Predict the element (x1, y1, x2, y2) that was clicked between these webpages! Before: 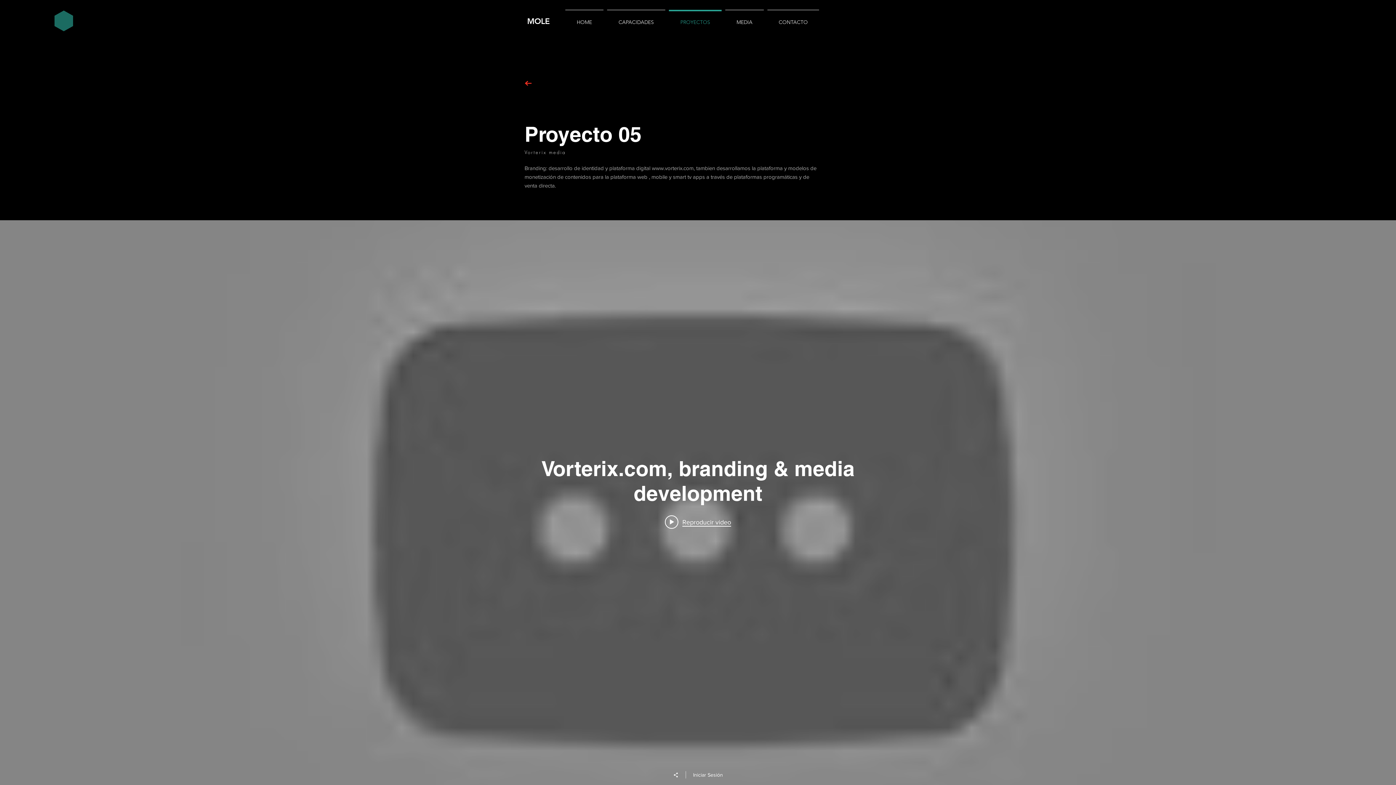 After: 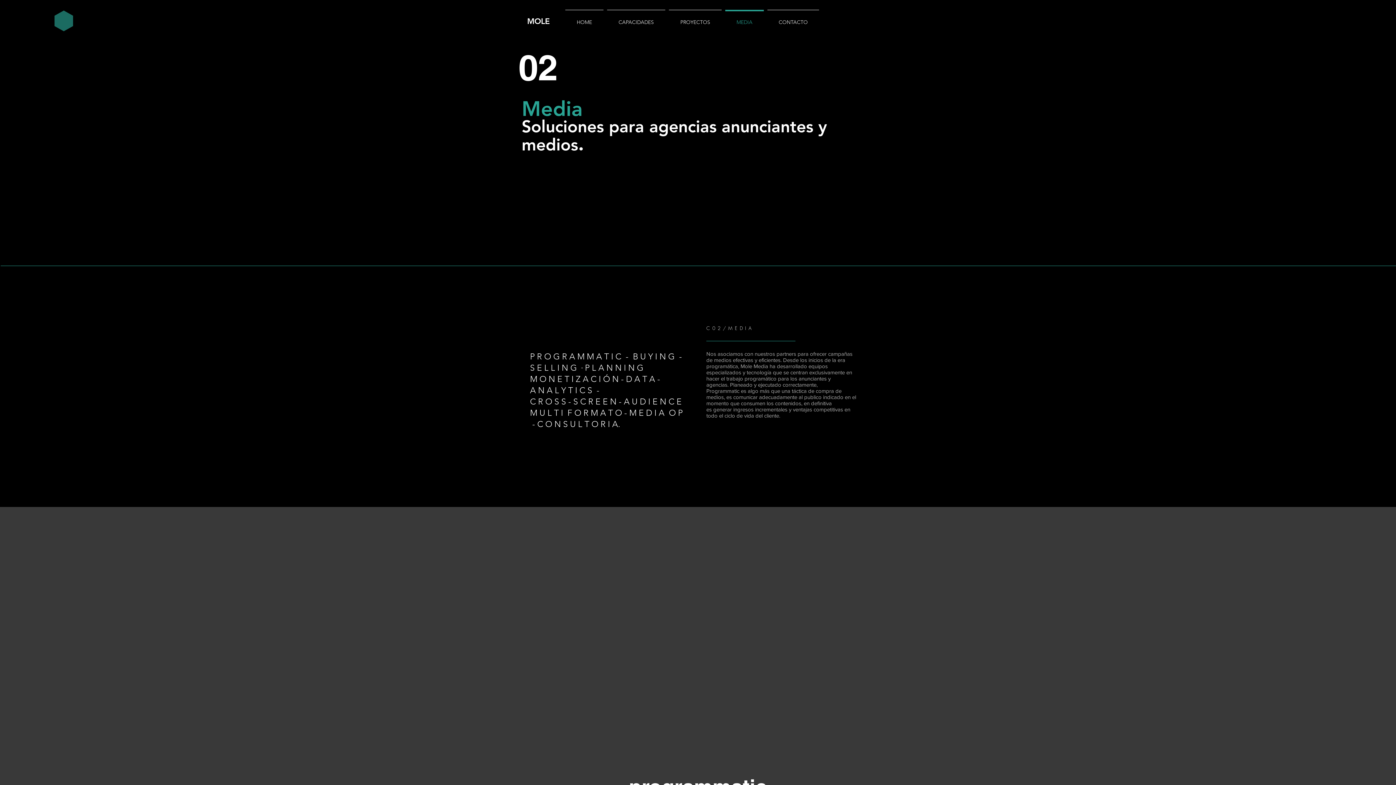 Action: label: MEDIA bbox: (723, 9, 765, 28)